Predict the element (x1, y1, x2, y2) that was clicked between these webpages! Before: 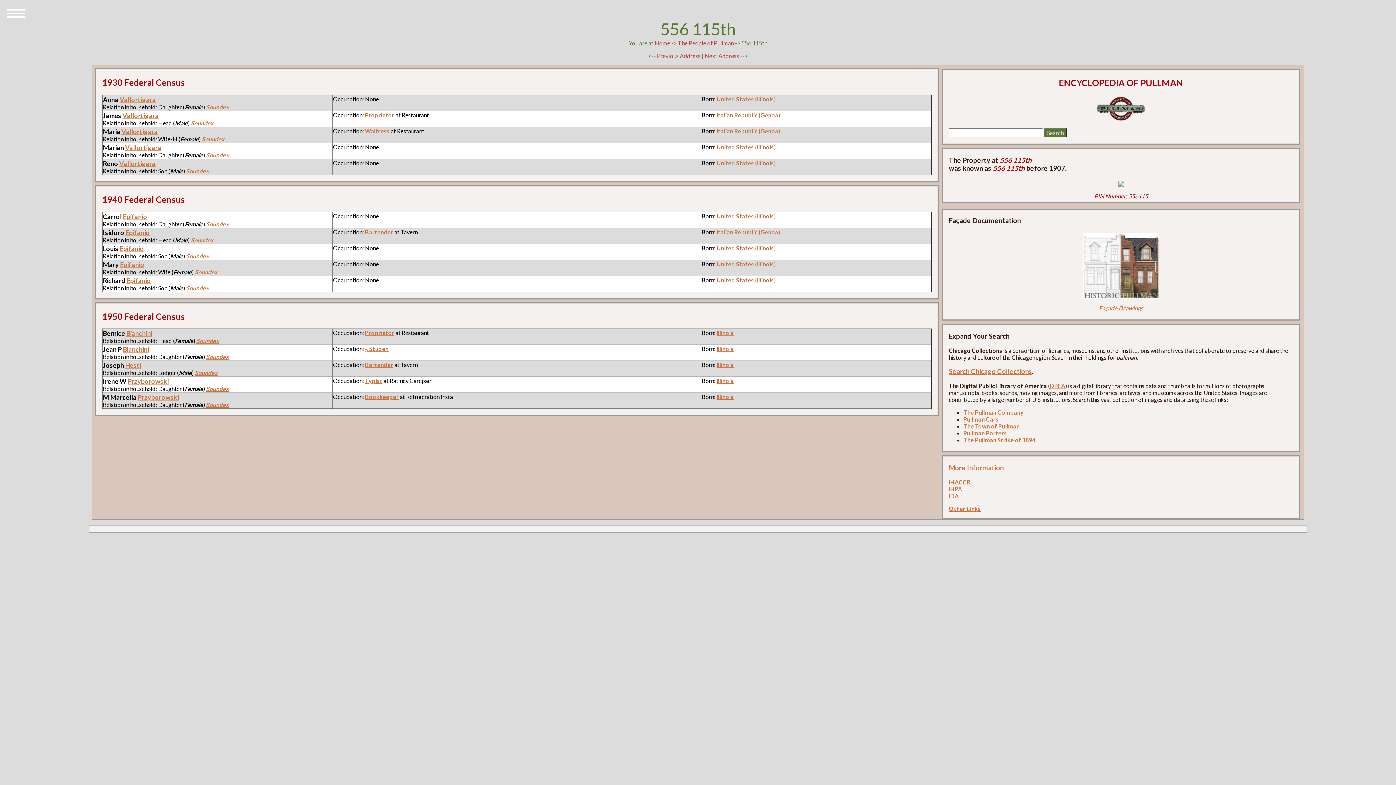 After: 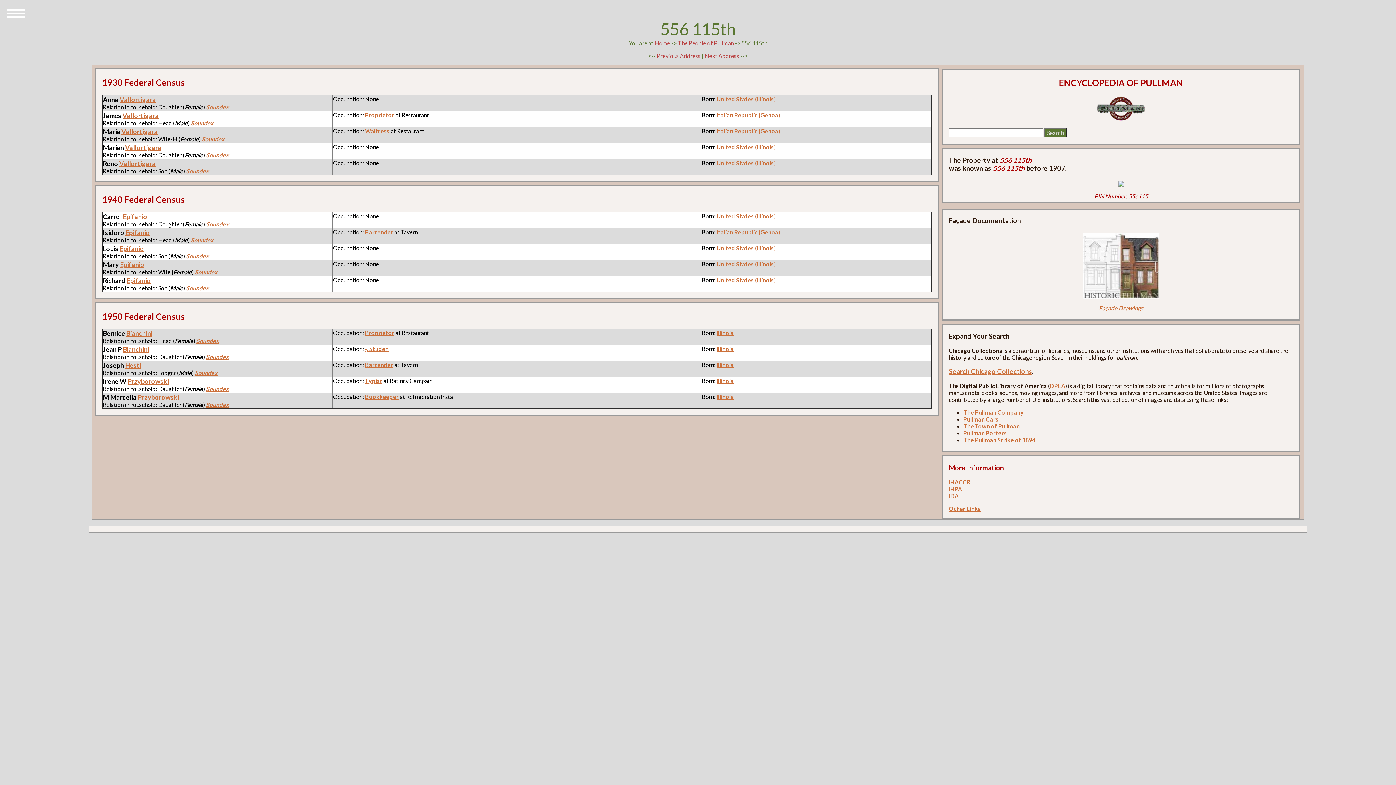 Action: bbox: (949, 464, 1293, 472) label: More Information